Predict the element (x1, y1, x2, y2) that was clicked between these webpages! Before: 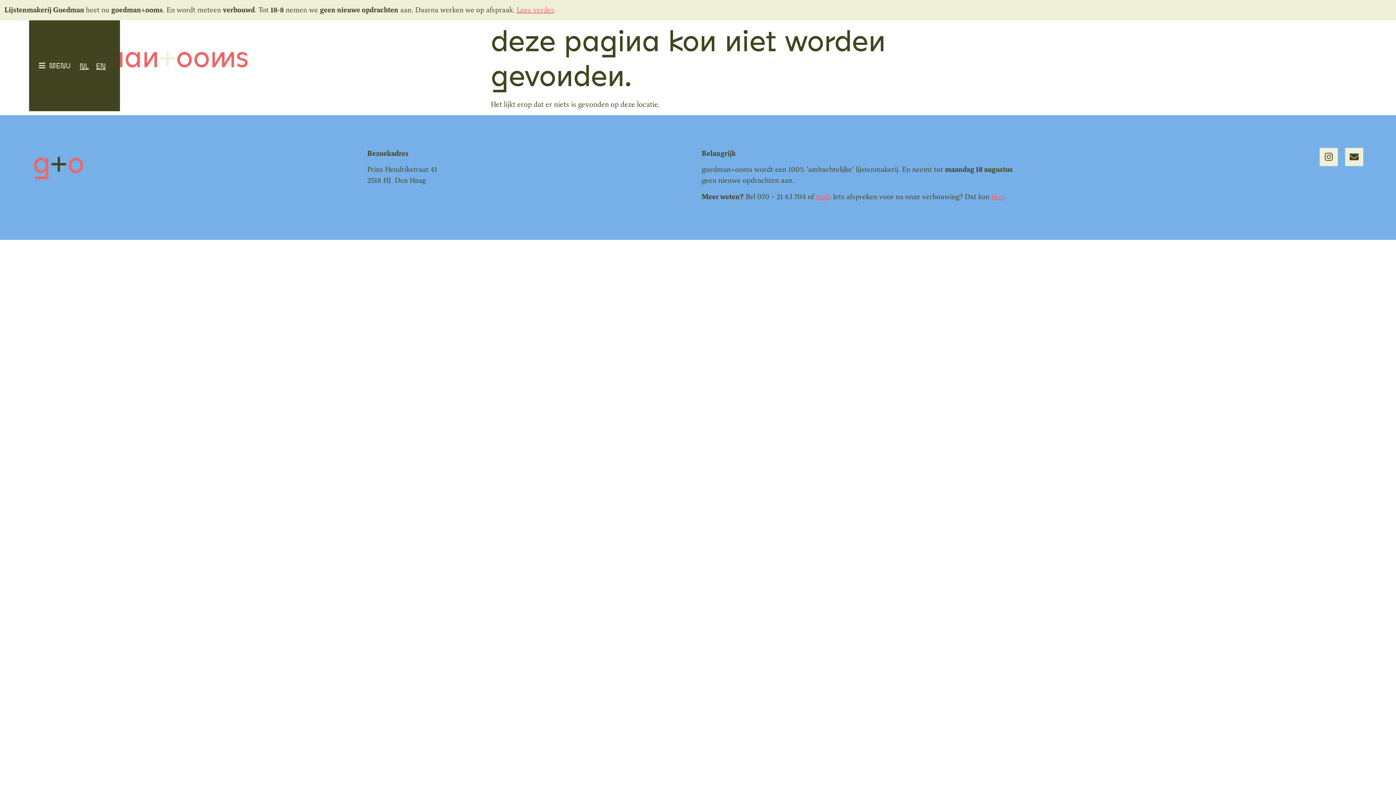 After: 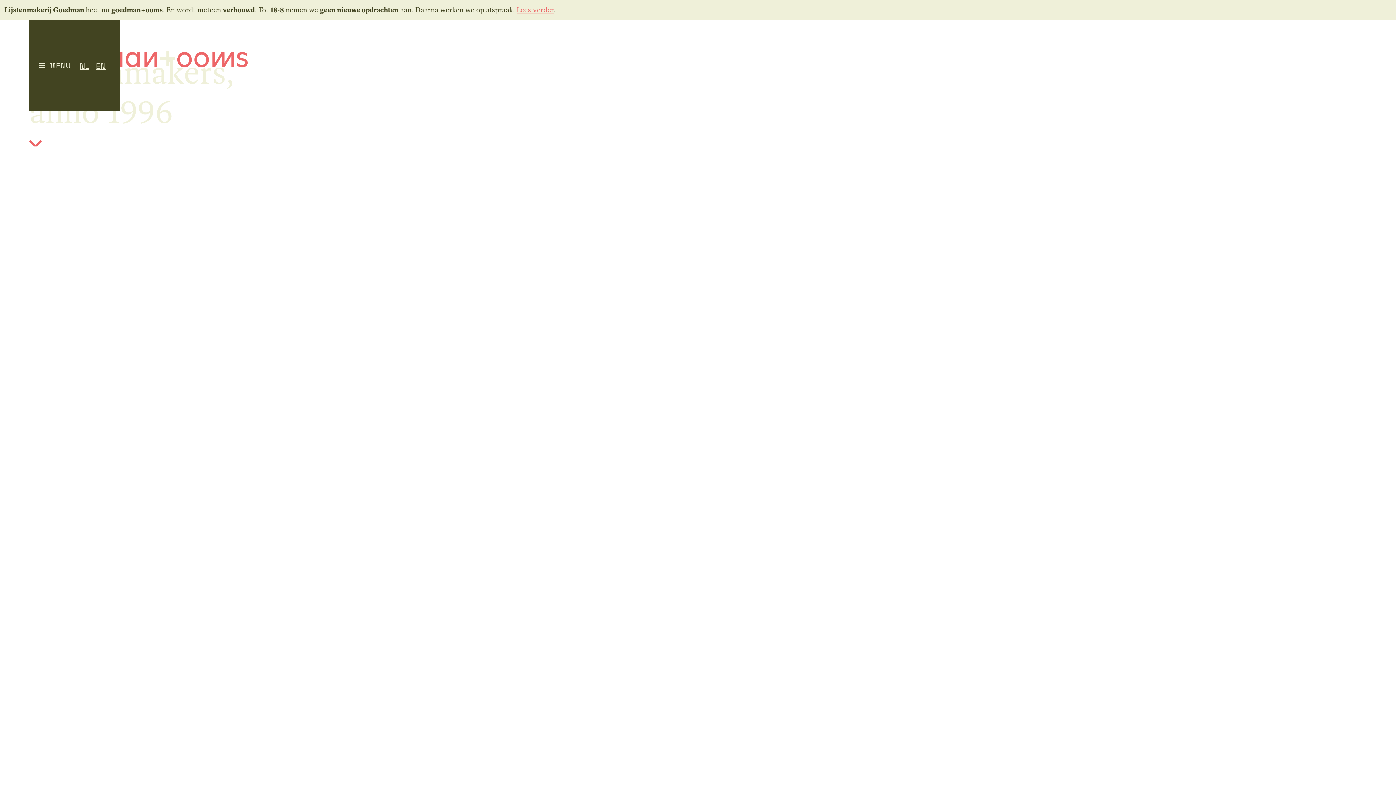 Action: bbox: (76, 59, 92, 71) label: NL